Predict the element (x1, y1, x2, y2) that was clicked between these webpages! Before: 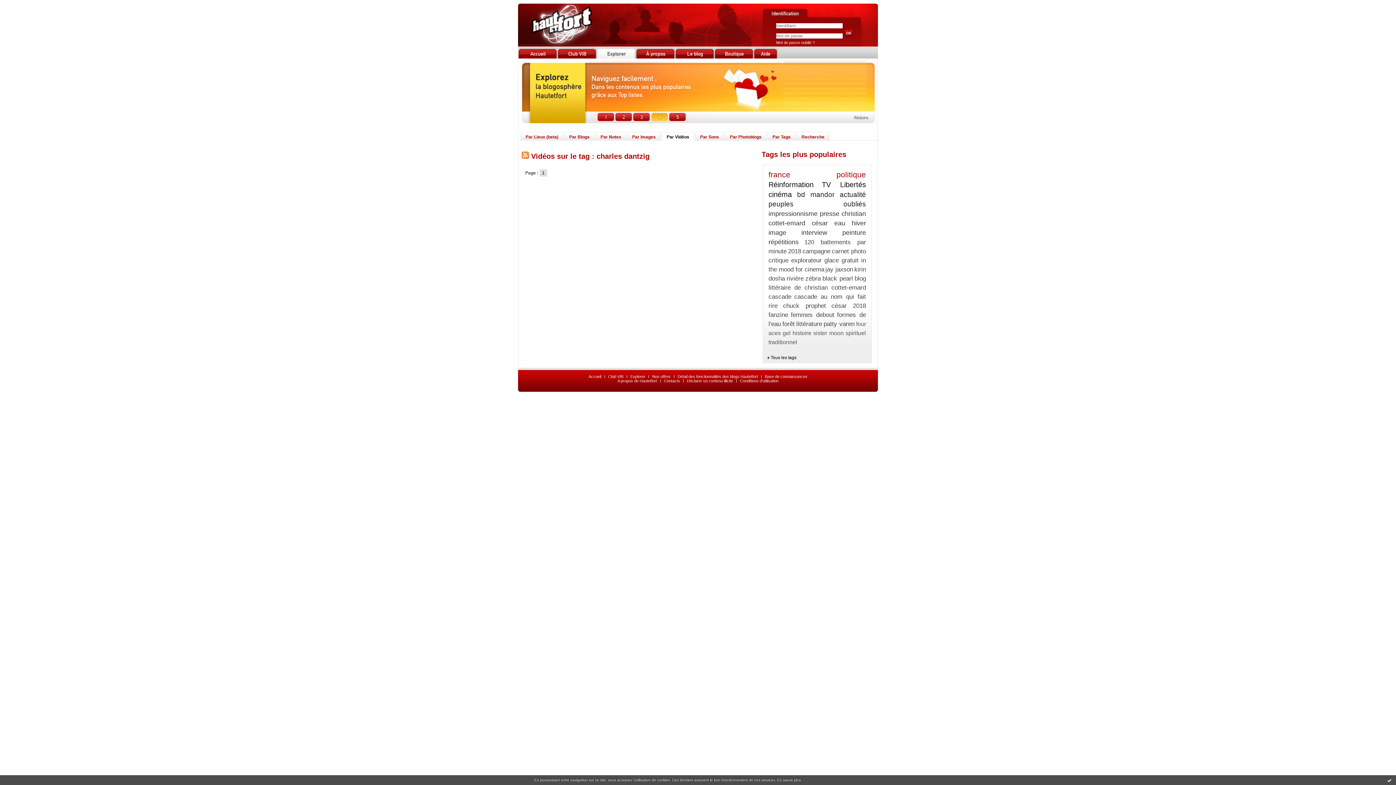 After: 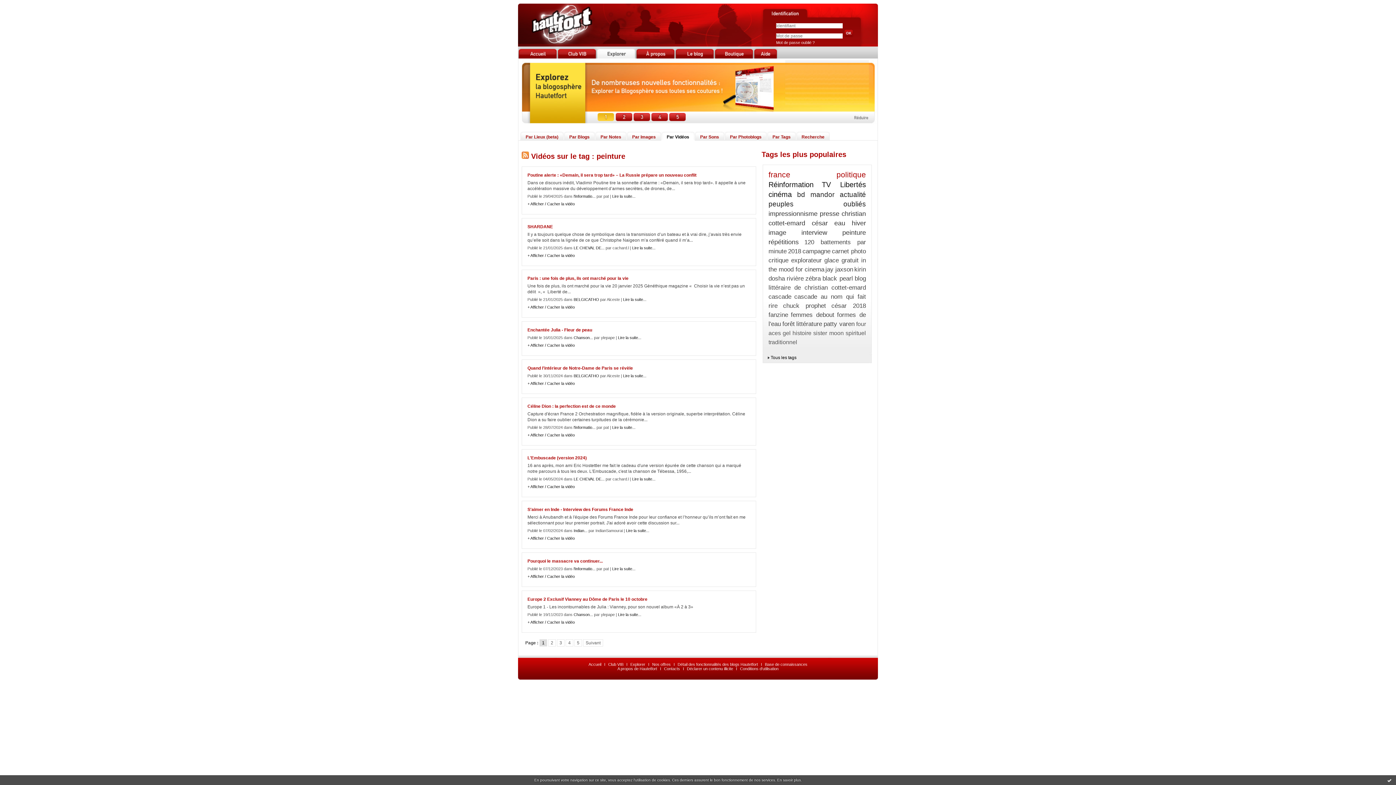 Action: label: peinture bbox: (842, 229, 866, 236)